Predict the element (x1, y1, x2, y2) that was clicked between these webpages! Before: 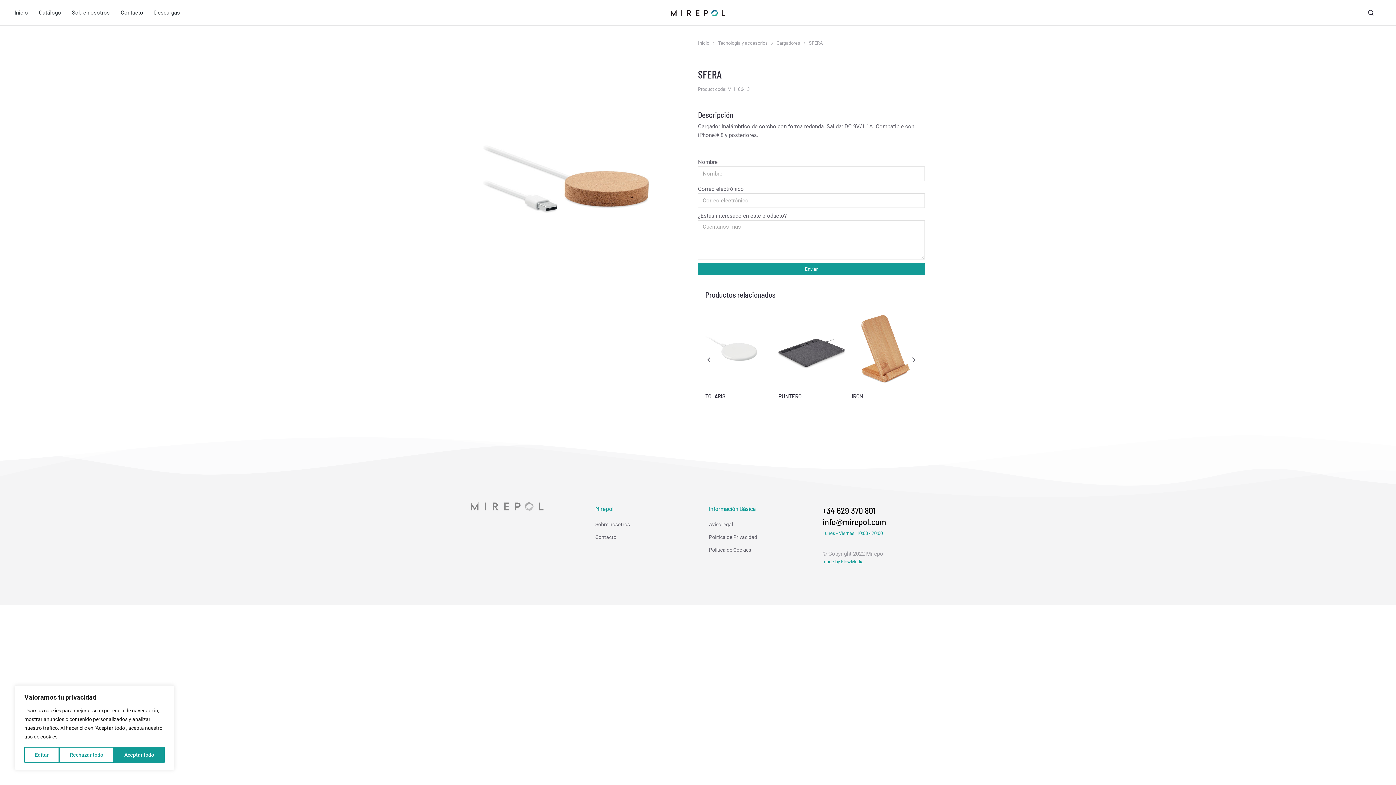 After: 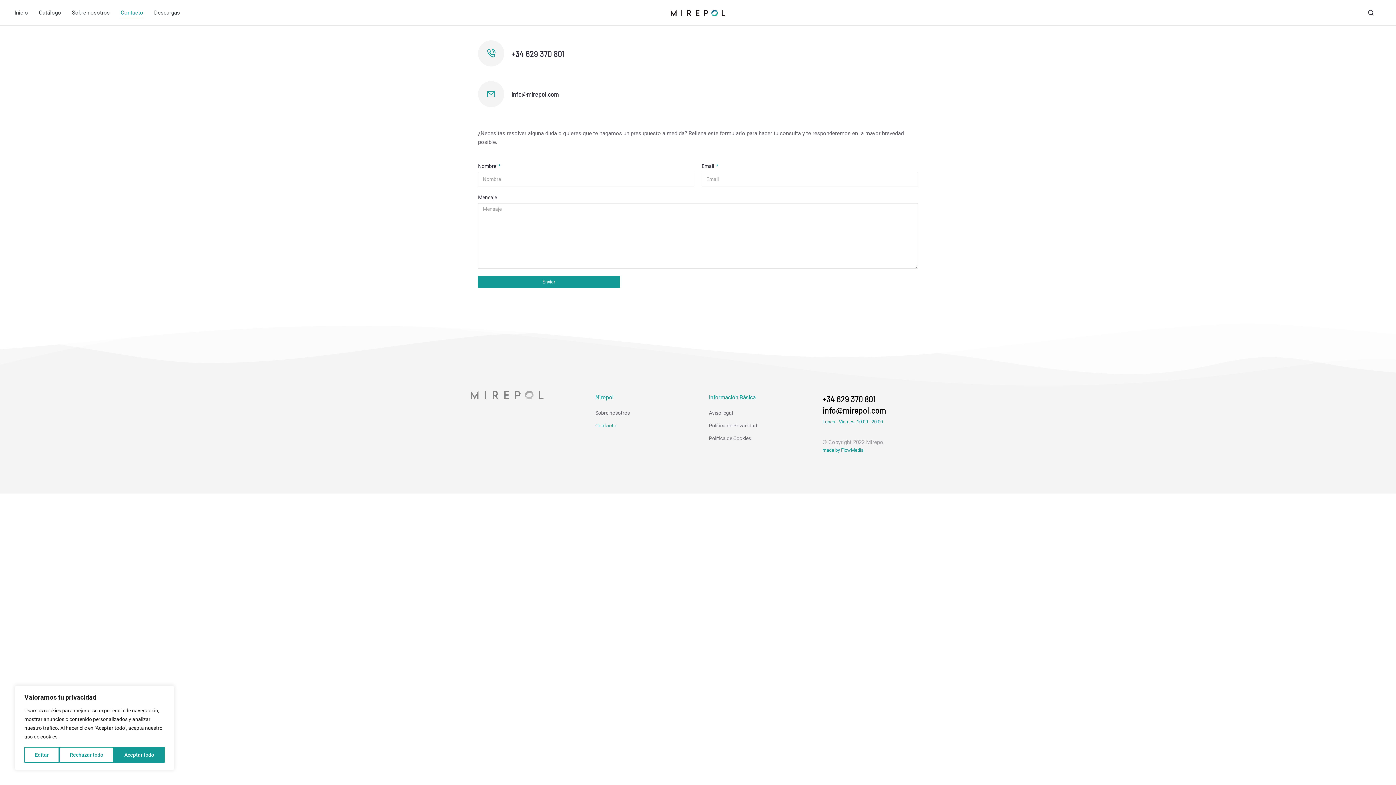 Action: bbox: (595, 531, 687, 543) label: Contacto